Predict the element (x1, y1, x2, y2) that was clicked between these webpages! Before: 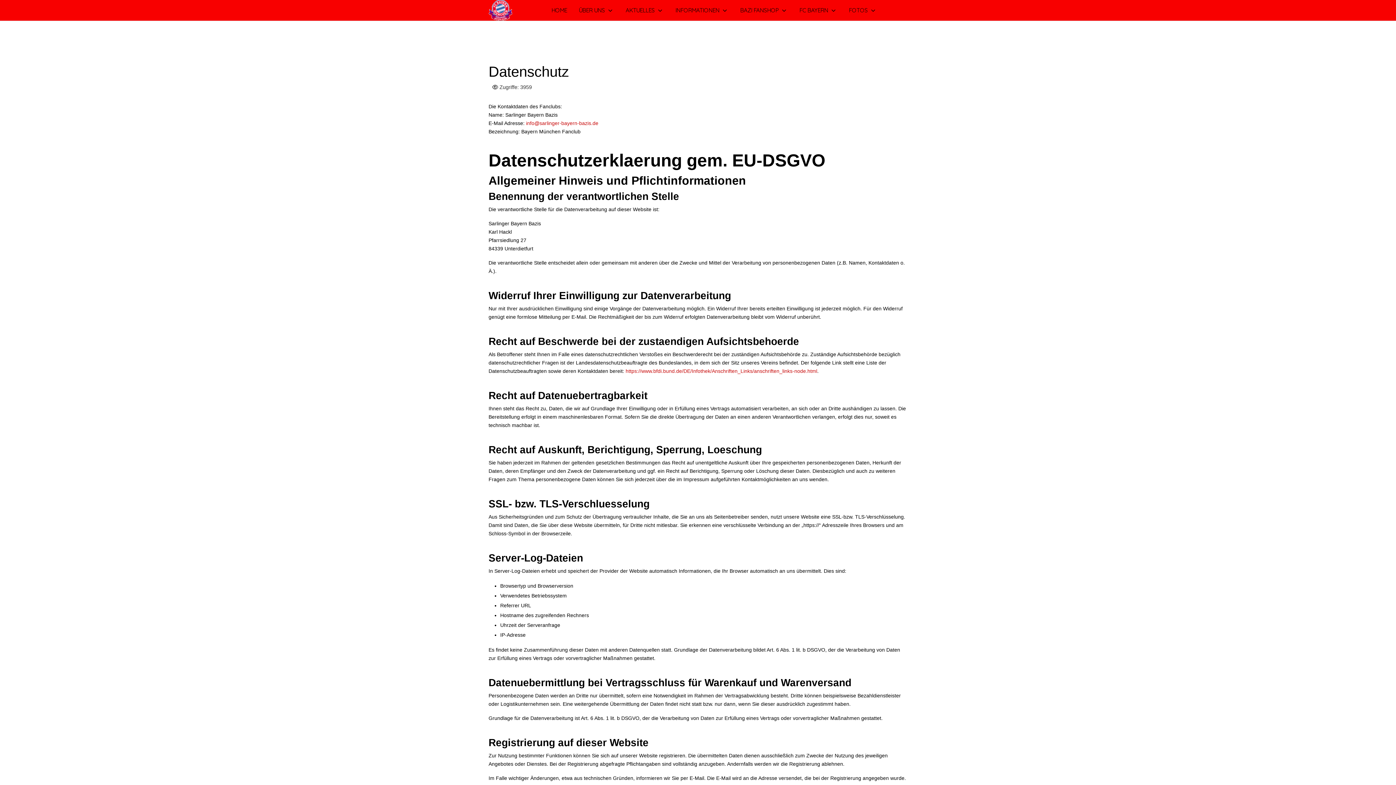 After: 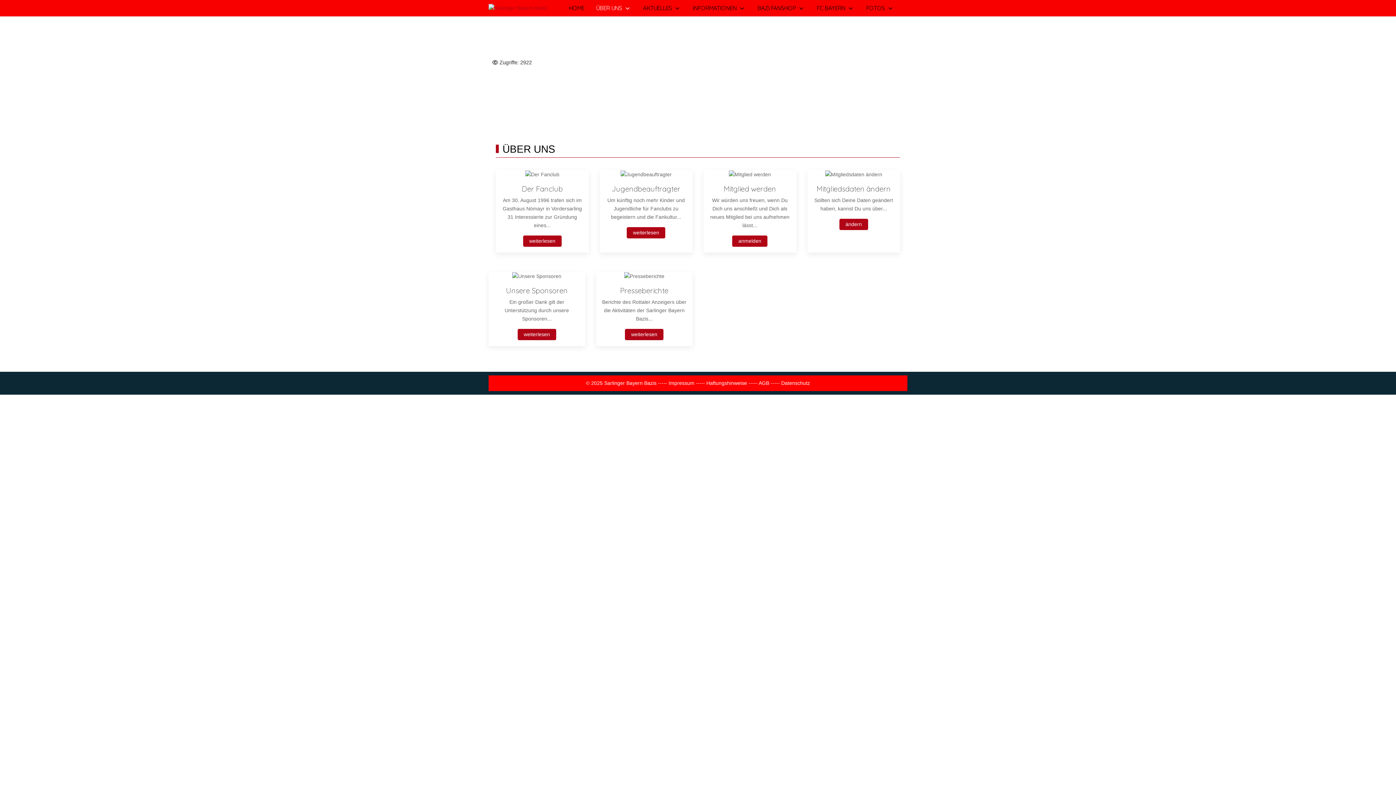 Action: bbox: (573, 2, 620, 17) label: ÜBER UNS